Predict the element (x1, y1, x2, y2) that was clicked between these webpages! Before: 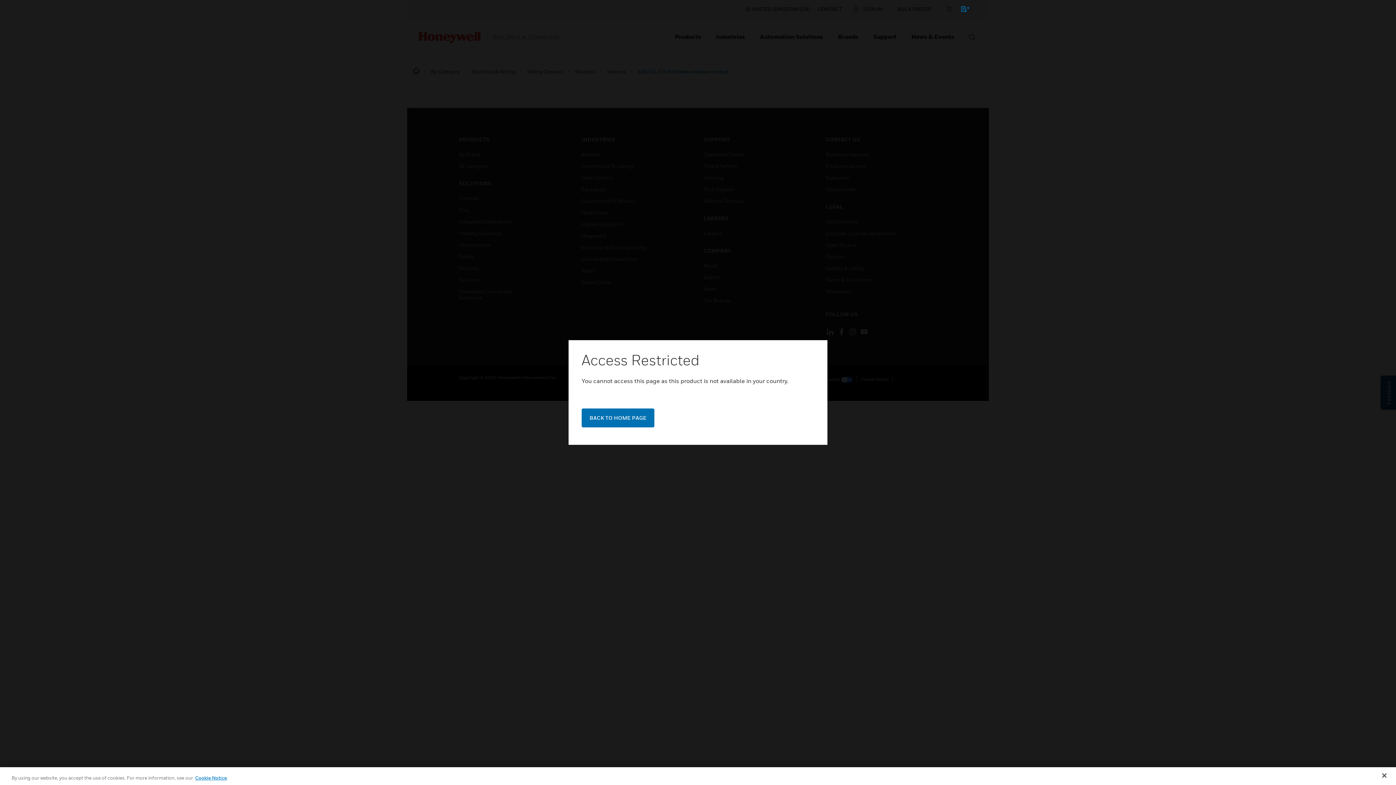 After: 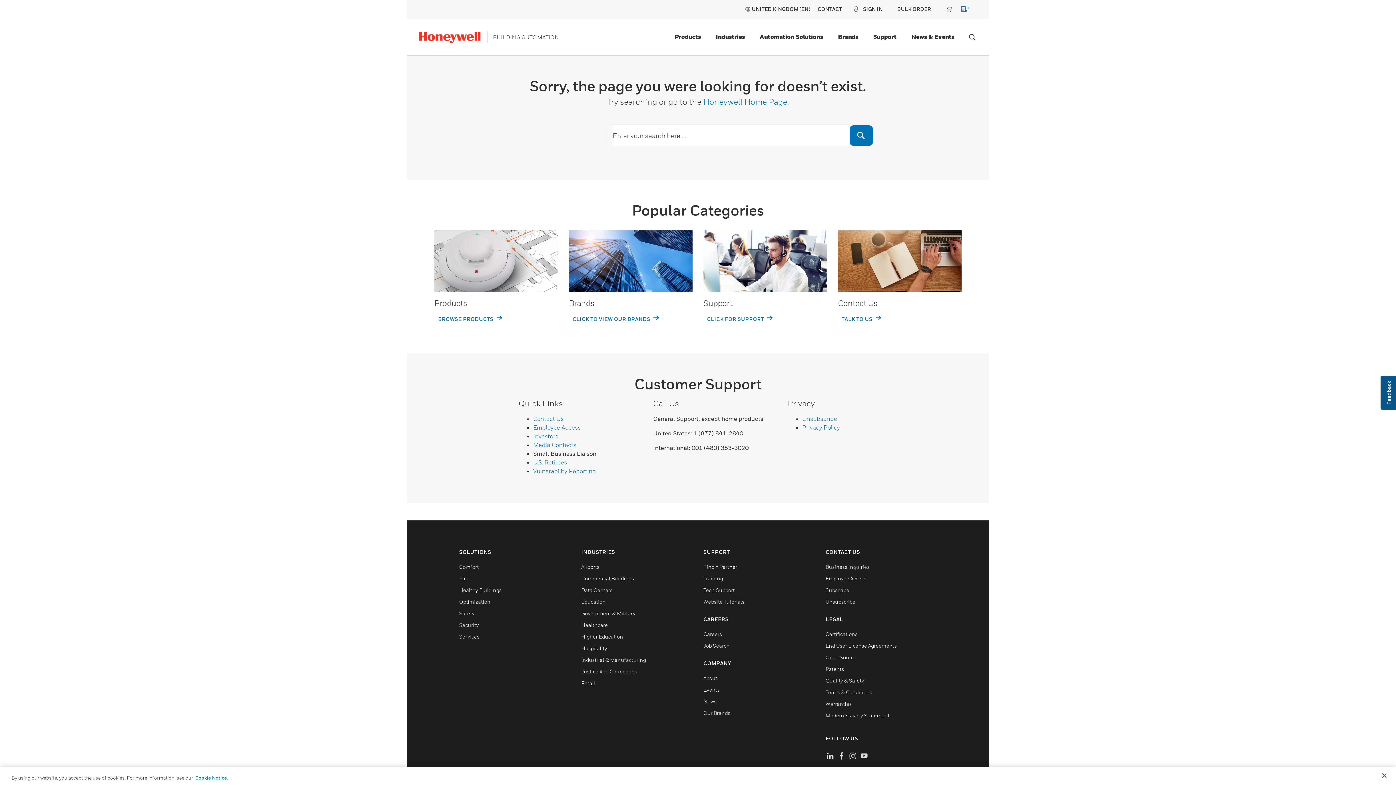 Action: label: minicart-icon bbox: (945, 5, 978, 15)